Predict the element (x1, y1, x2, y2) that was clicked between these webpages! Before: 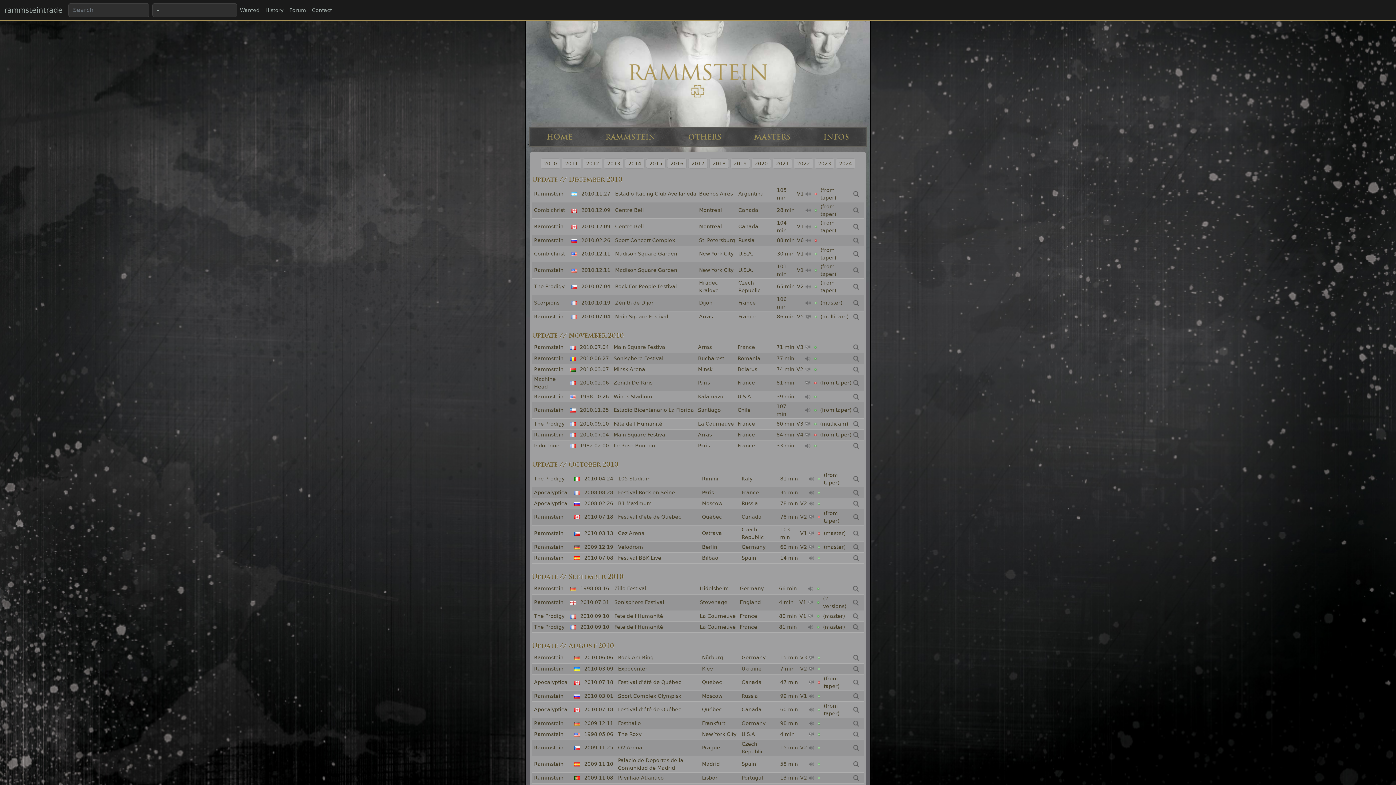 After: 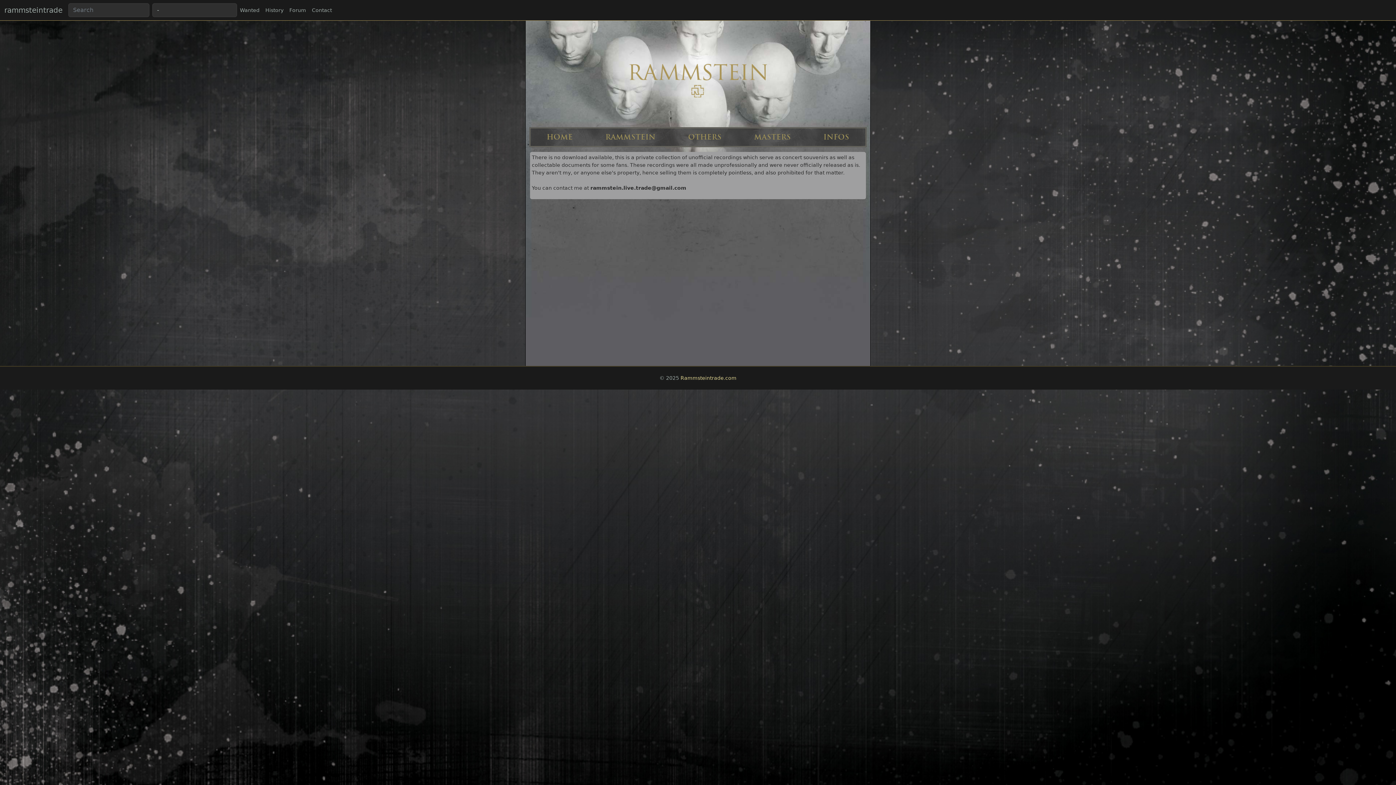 Action: bbox: (807, 129, 865, 145) label: INFOS